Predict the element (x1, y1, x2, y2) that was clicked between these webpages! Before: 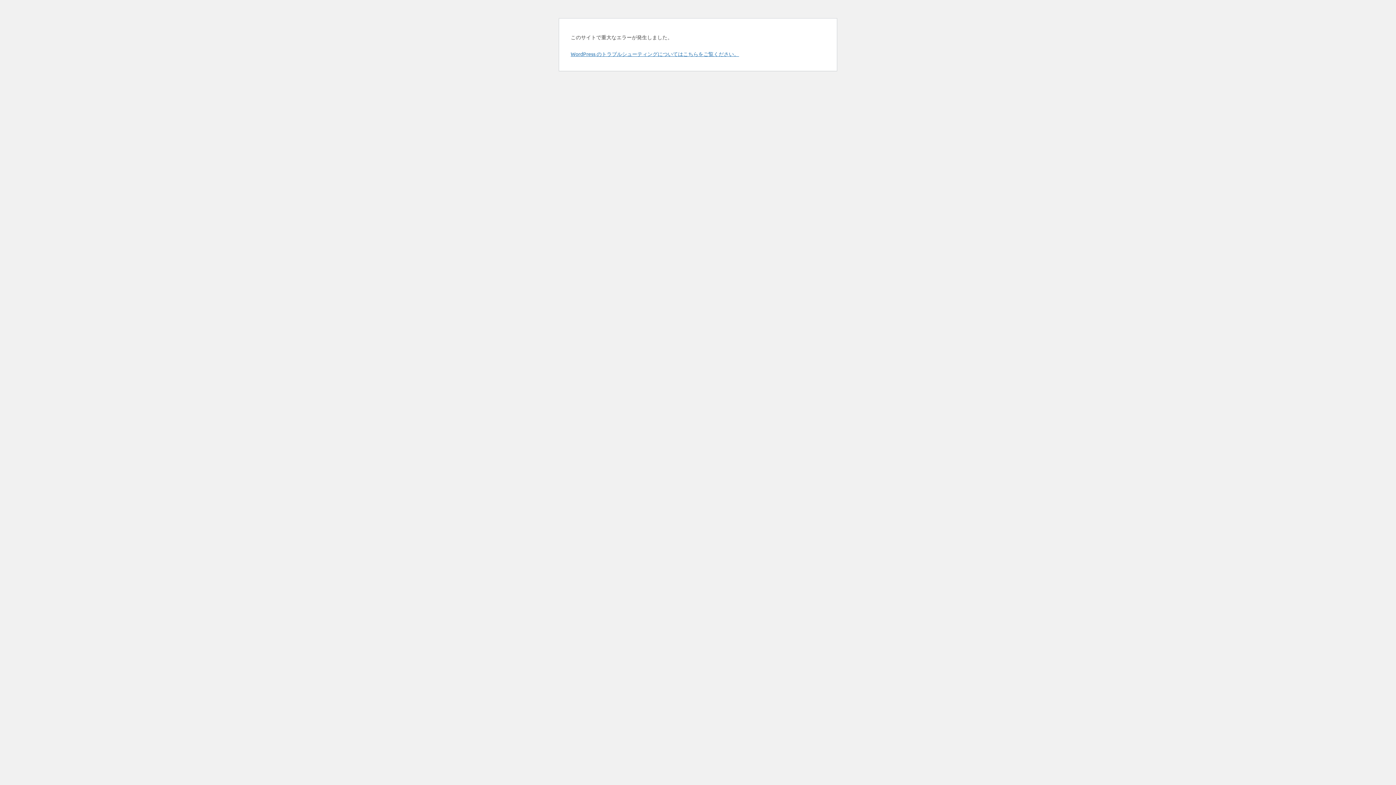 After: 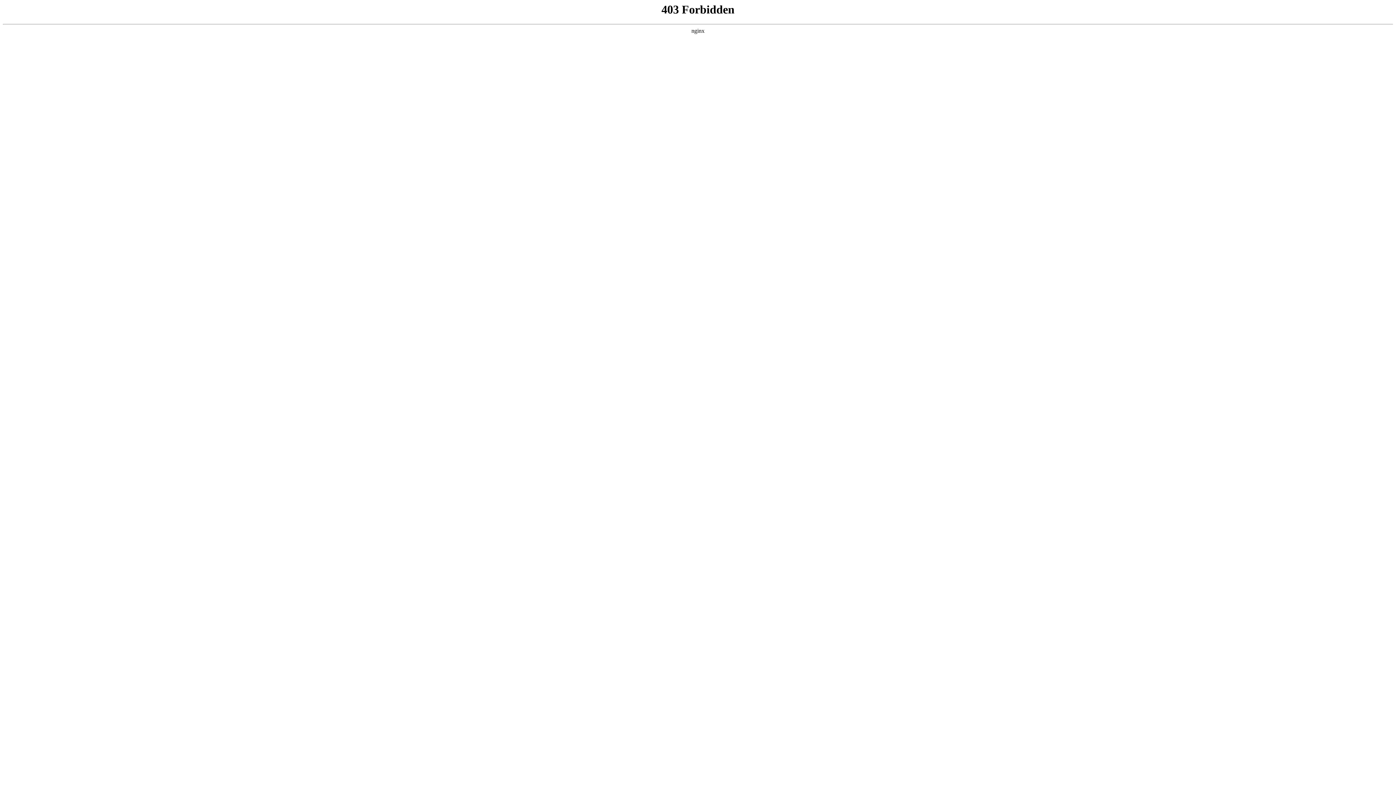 Action: bbox: (570, 50, 739, 57) label: WordPress のトラブルシューティングについてはこちらをご覧ください。